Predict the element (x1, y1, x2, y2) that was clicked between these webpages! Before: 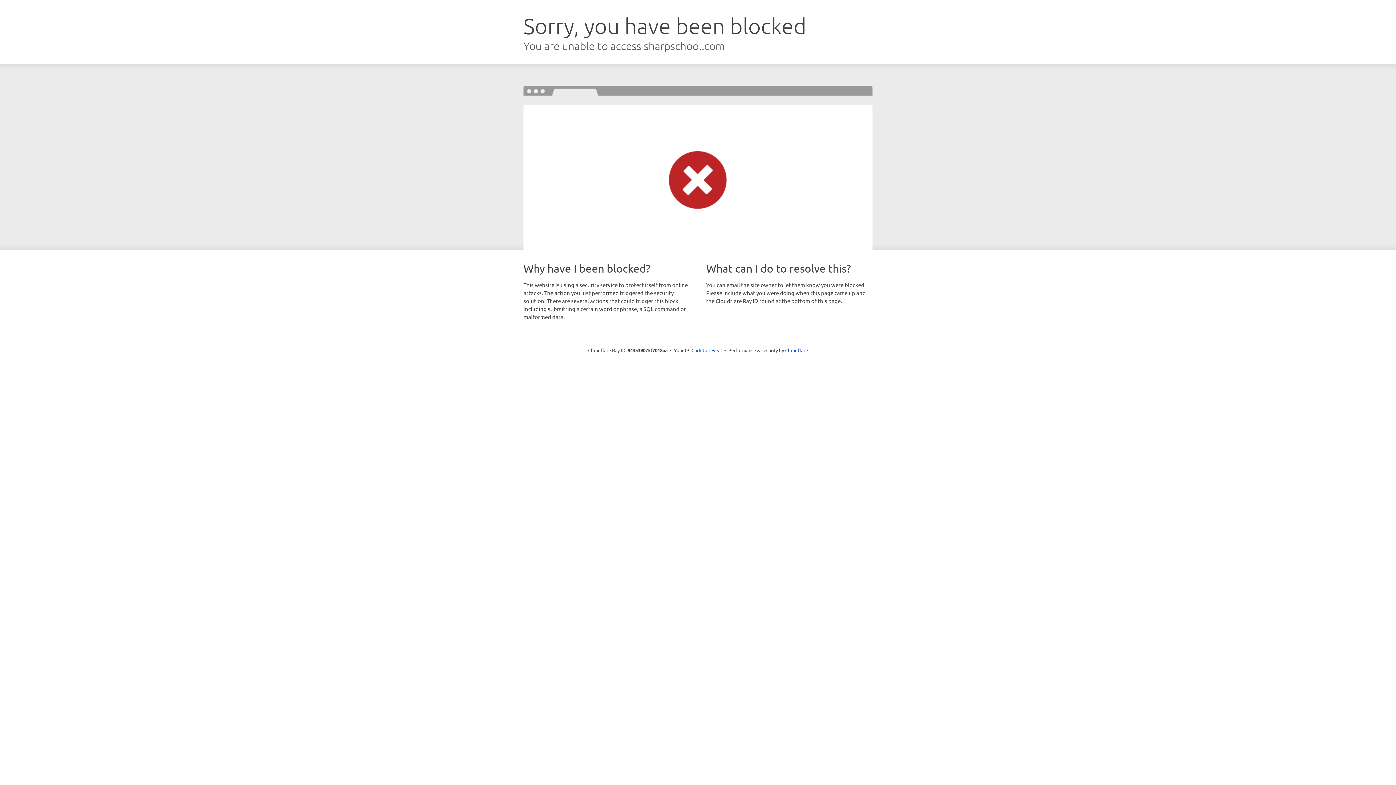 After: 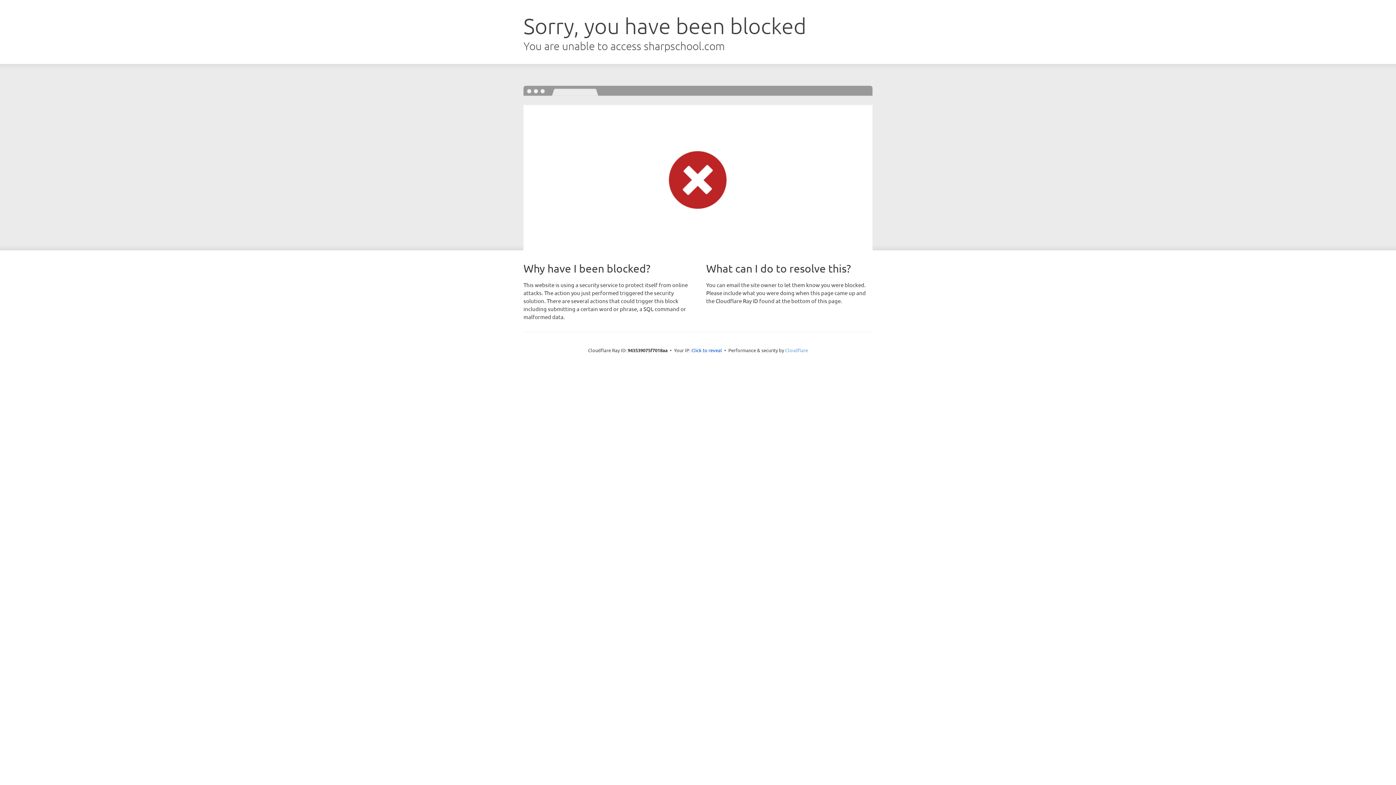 Action: label: Cloudflare bbox: (785, 347, 808, 353)